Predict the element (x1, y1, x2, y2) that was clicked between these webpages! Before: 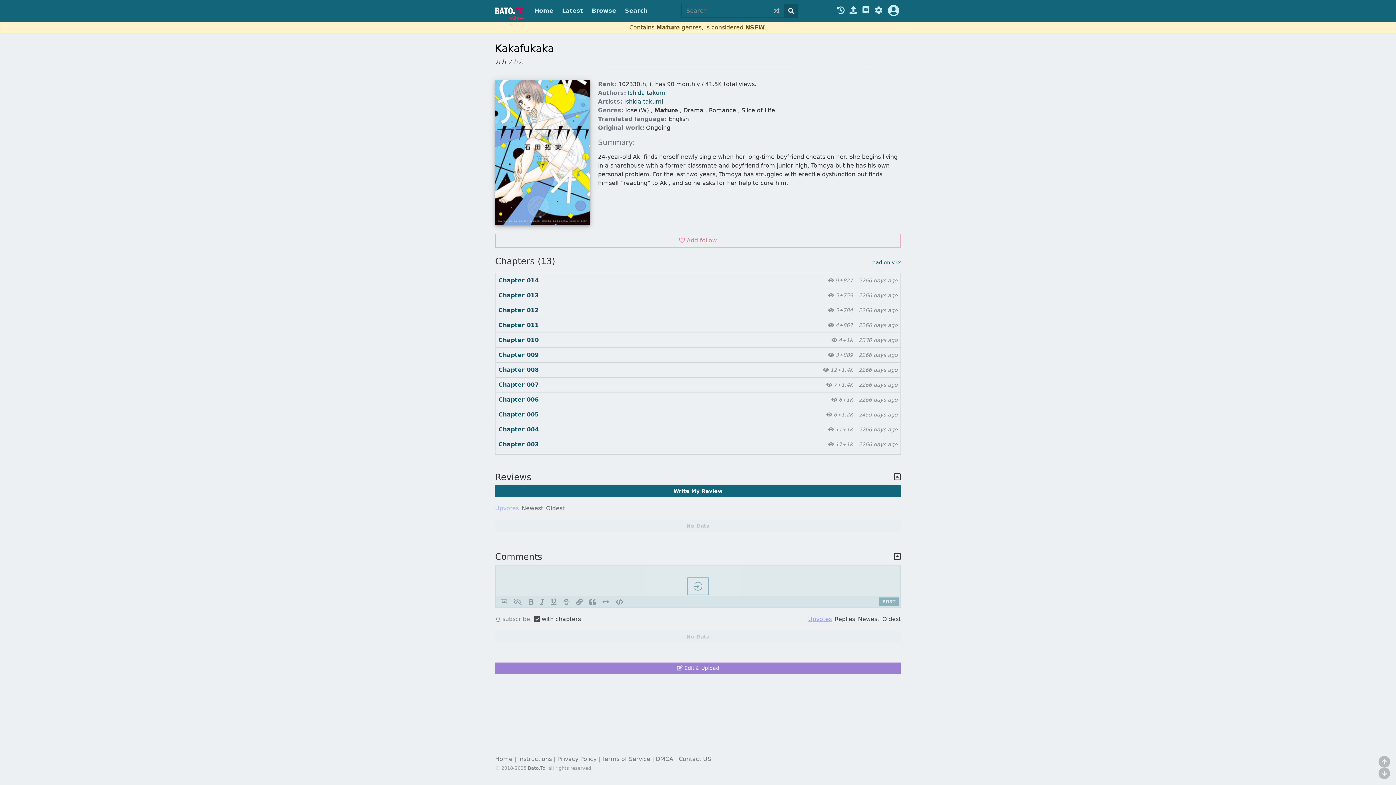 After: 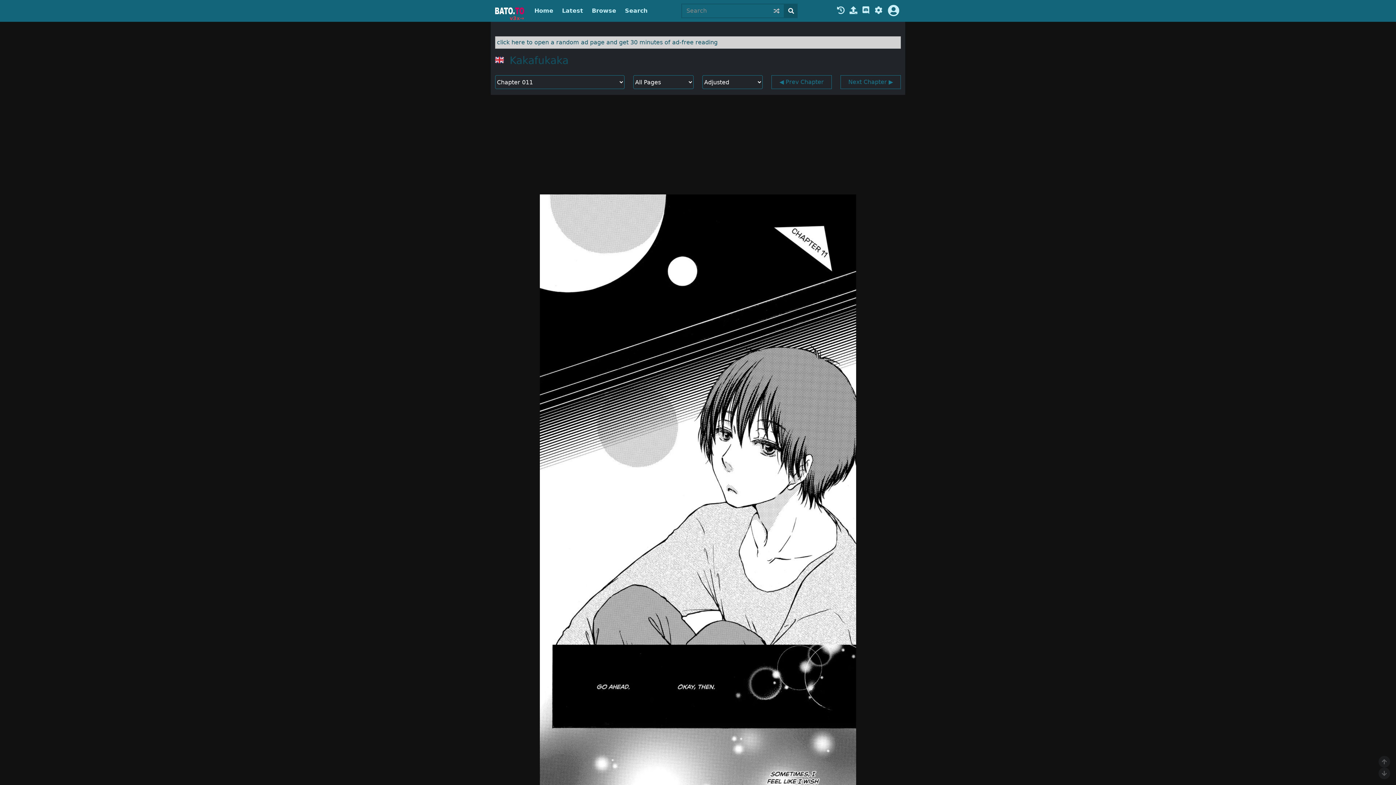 Action: bbox: (498, 321, 538, 329) label: Chapter 011